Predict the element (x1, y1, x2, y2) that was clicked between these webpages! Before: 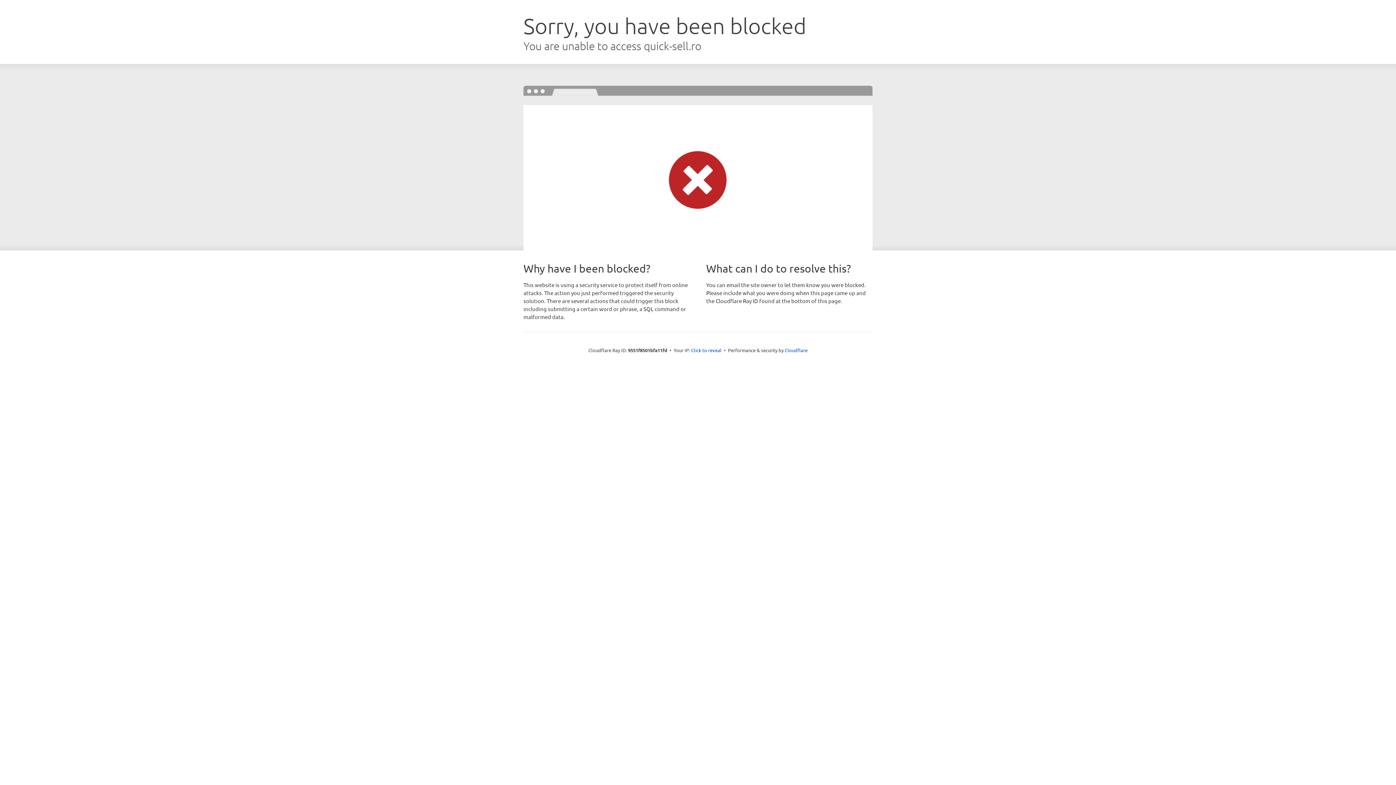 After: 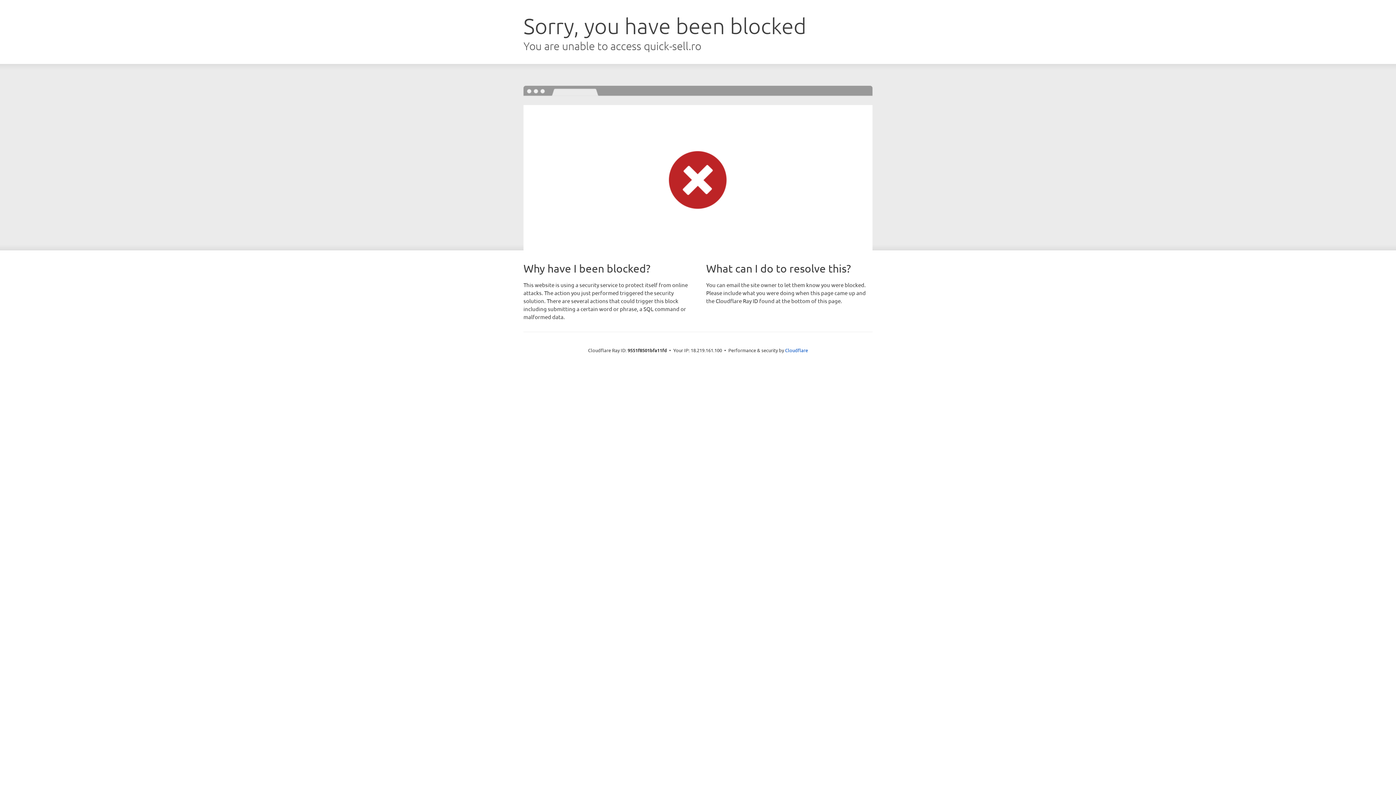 Action: label: Click to reveal bbox: (691, 346, 721, 353)